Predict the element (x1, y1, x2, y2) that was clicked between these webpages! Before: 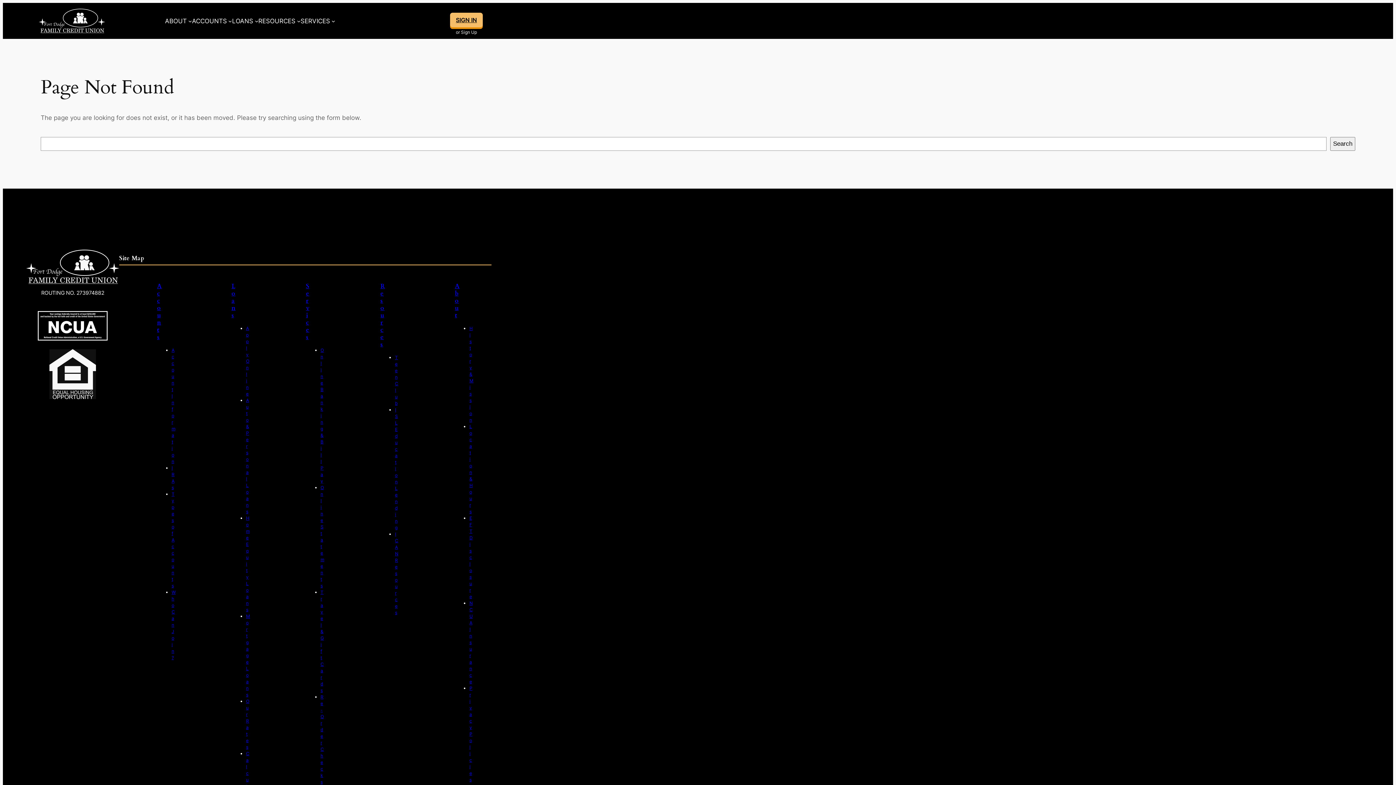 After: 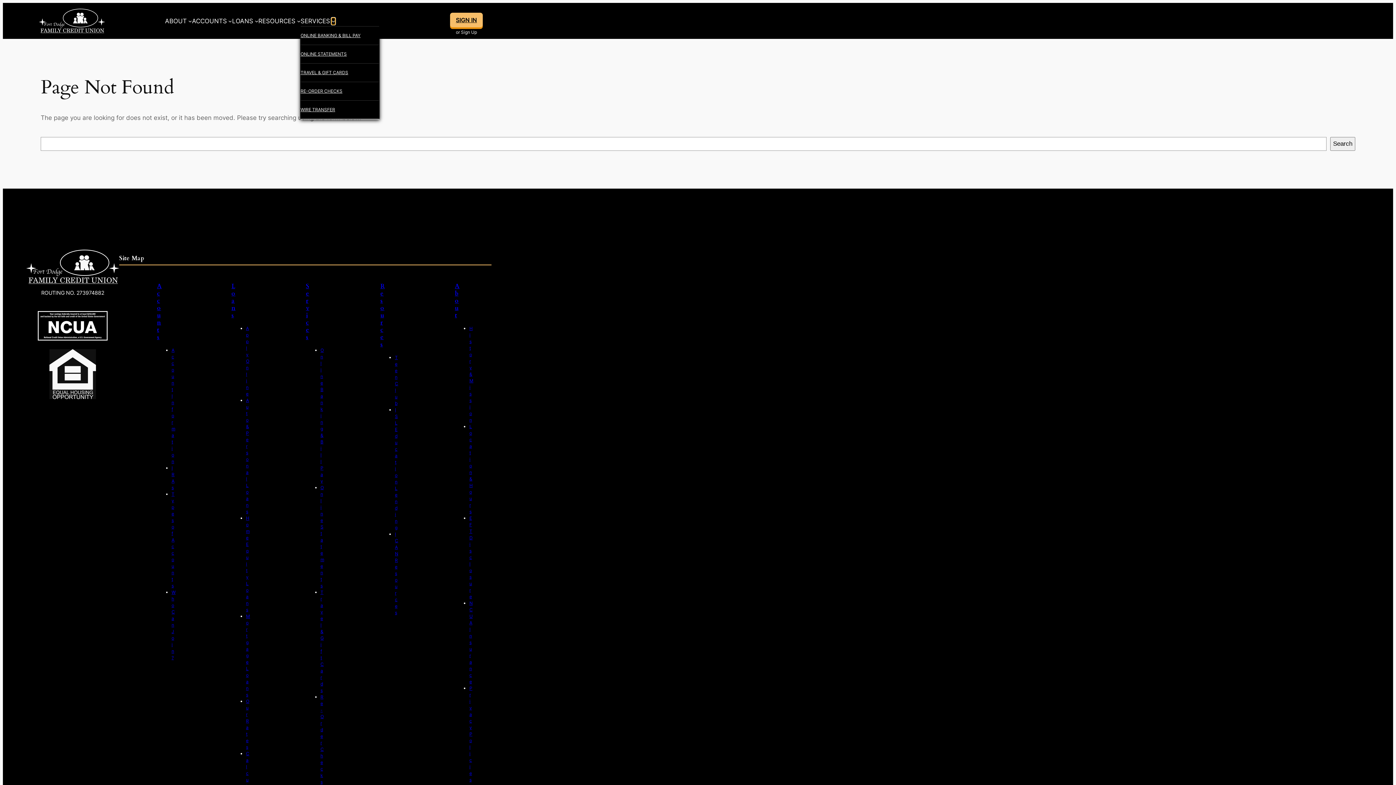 Action: label: Services submenu bbox: (331, 19, 335, 22)